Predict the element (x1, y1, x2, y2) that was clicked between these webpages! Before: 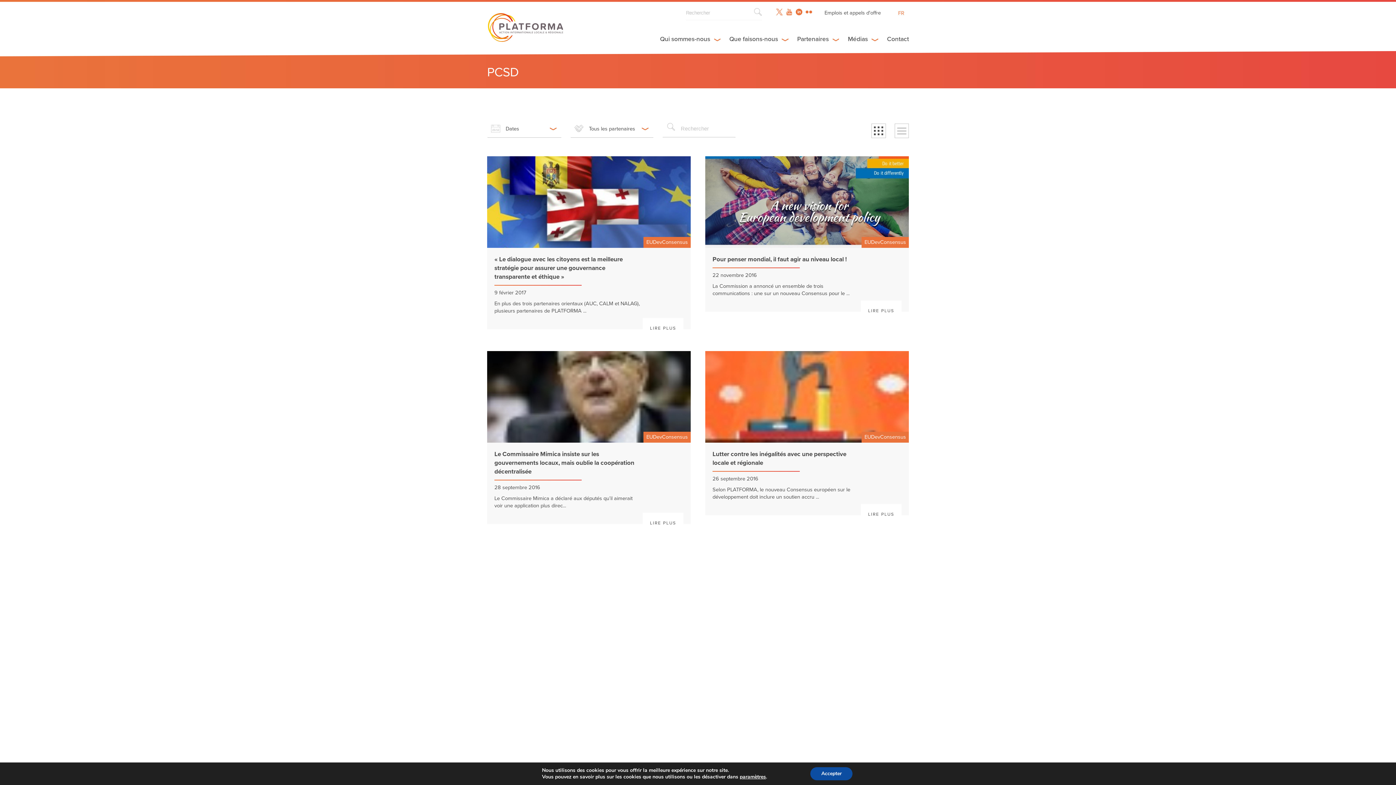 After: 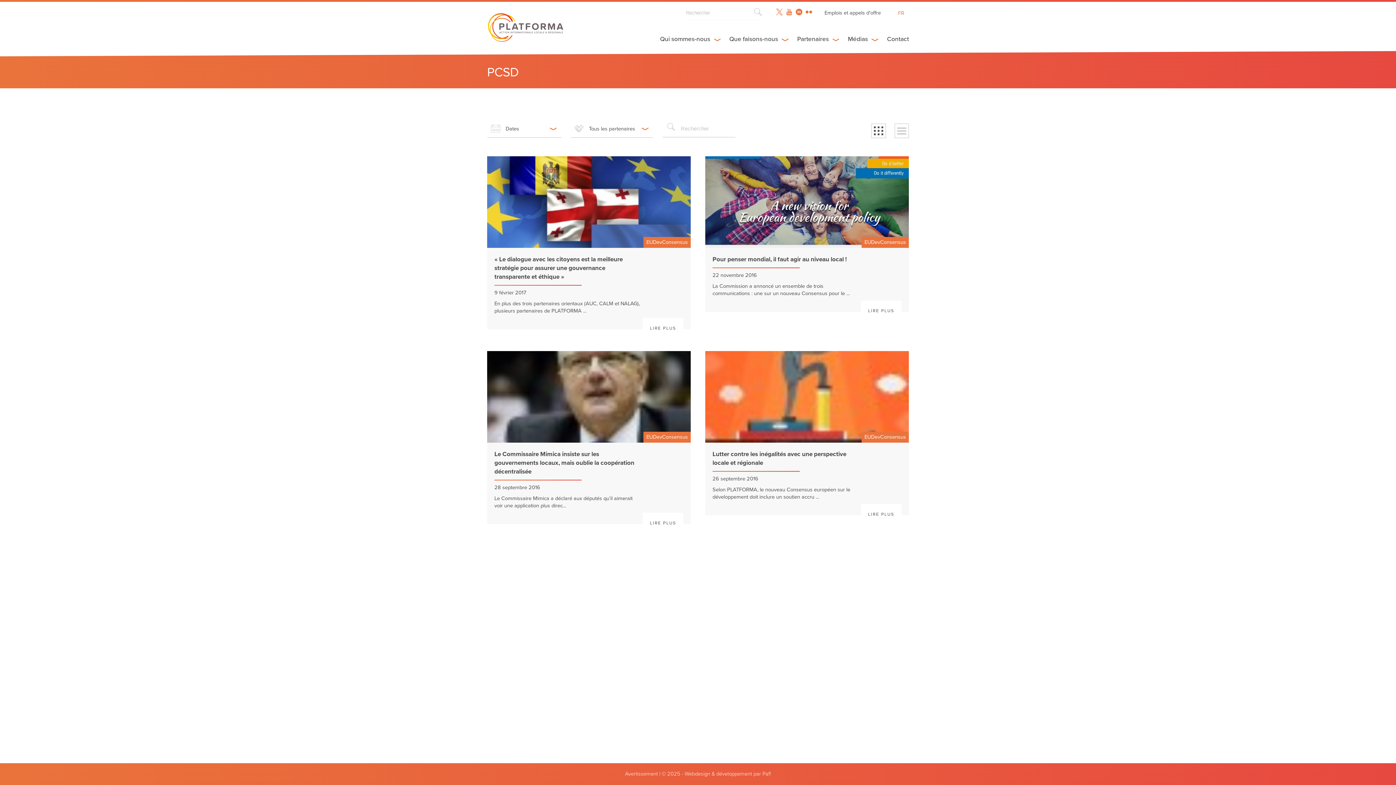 Action: bbox: (810, 767, 852, 780) label: Accepter